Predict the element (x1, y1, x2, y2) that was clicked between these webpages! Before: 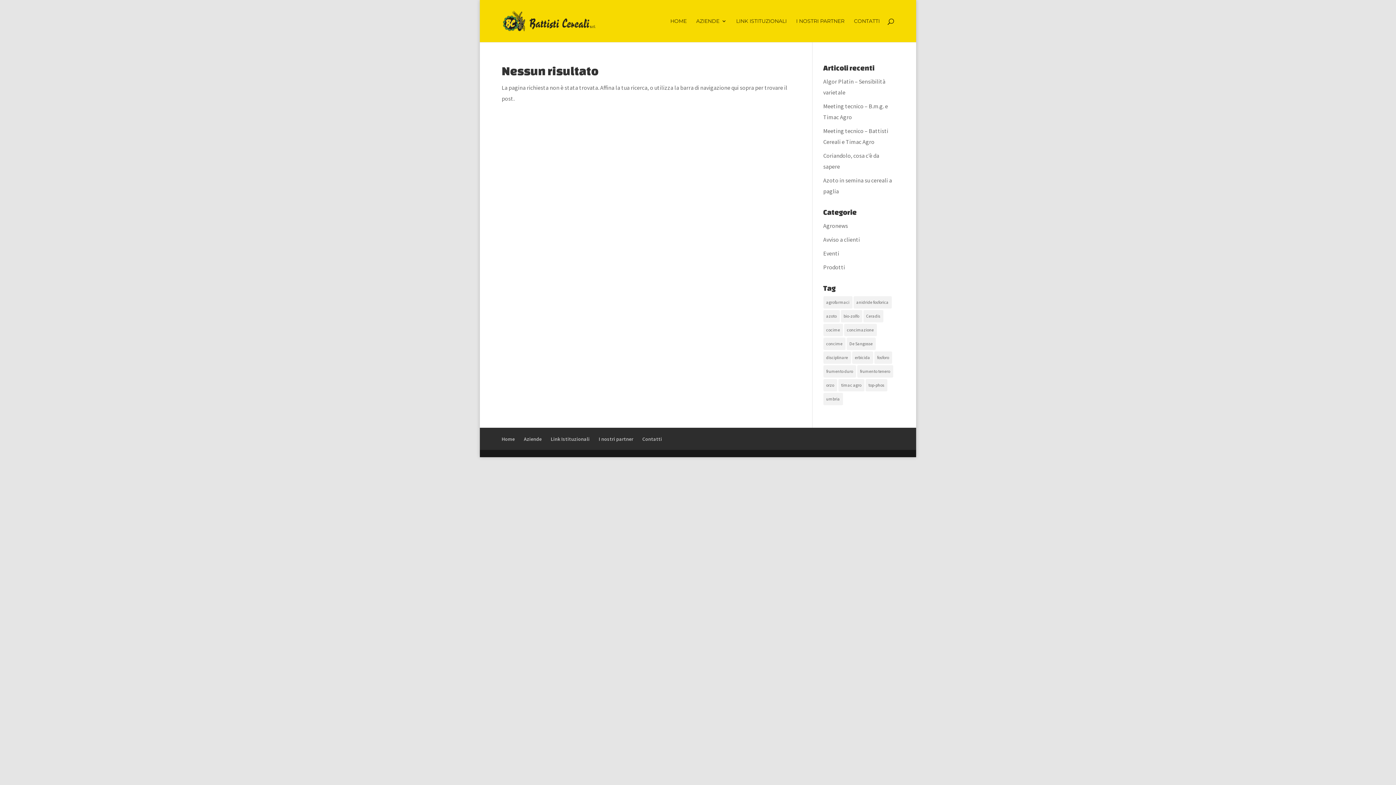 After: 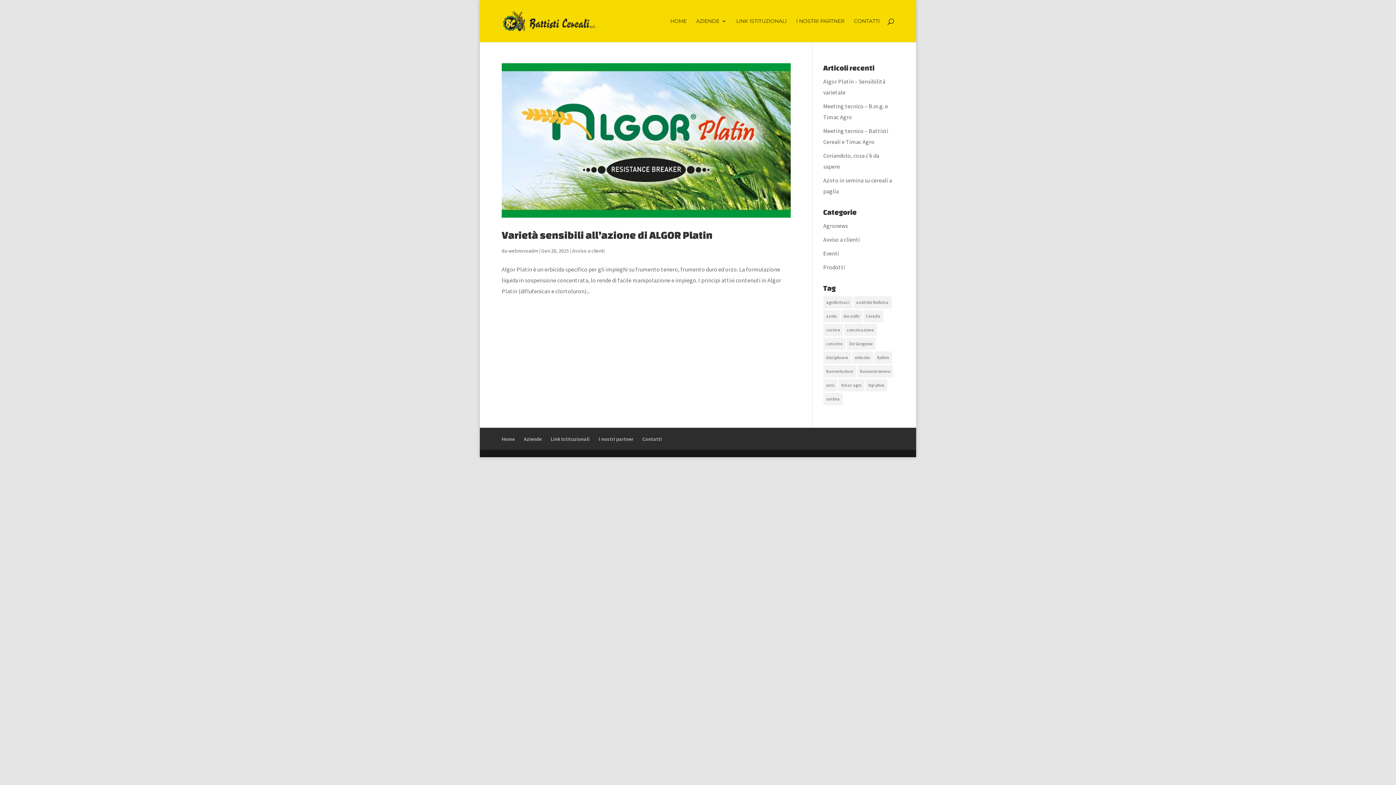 Action: bbox: (852, 351, 873, 364) label: erbicida (1 elemento)